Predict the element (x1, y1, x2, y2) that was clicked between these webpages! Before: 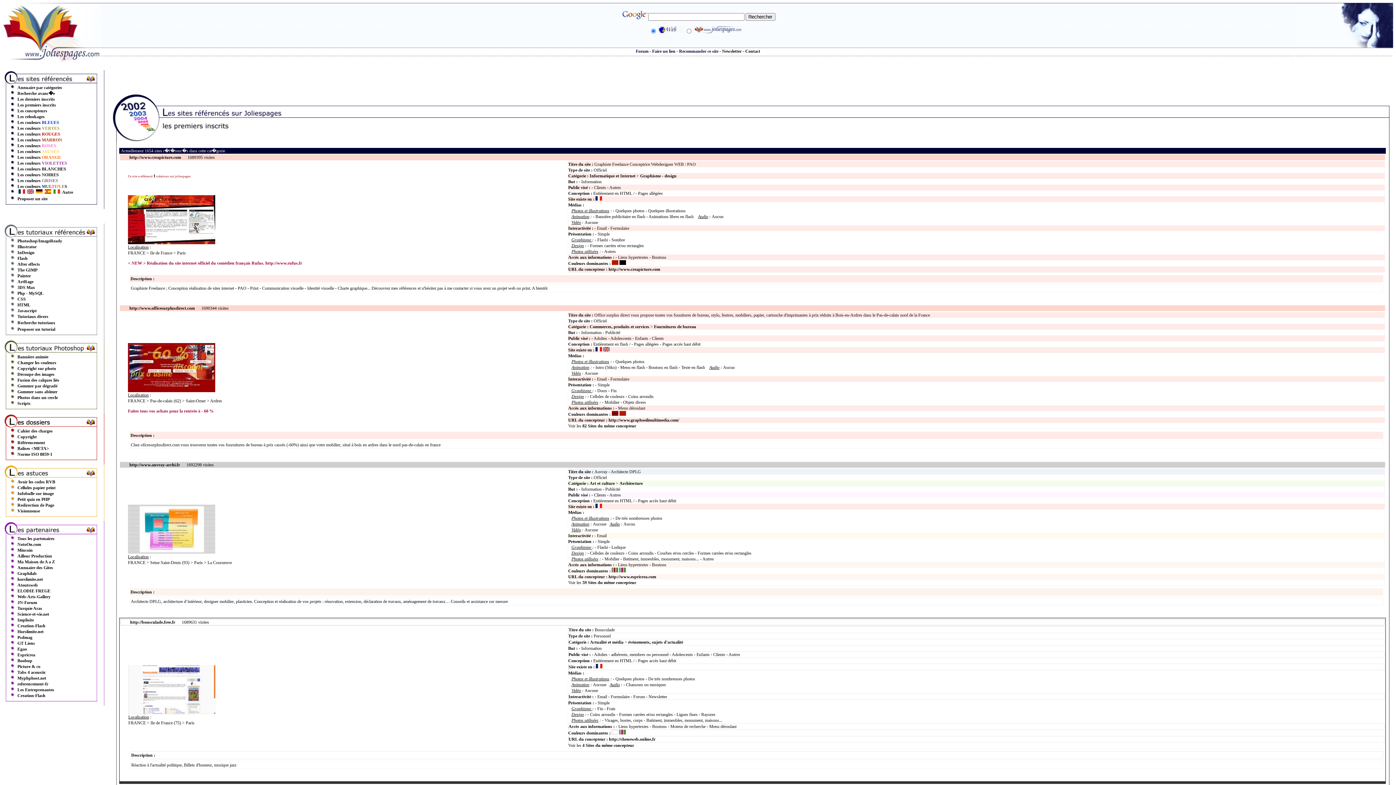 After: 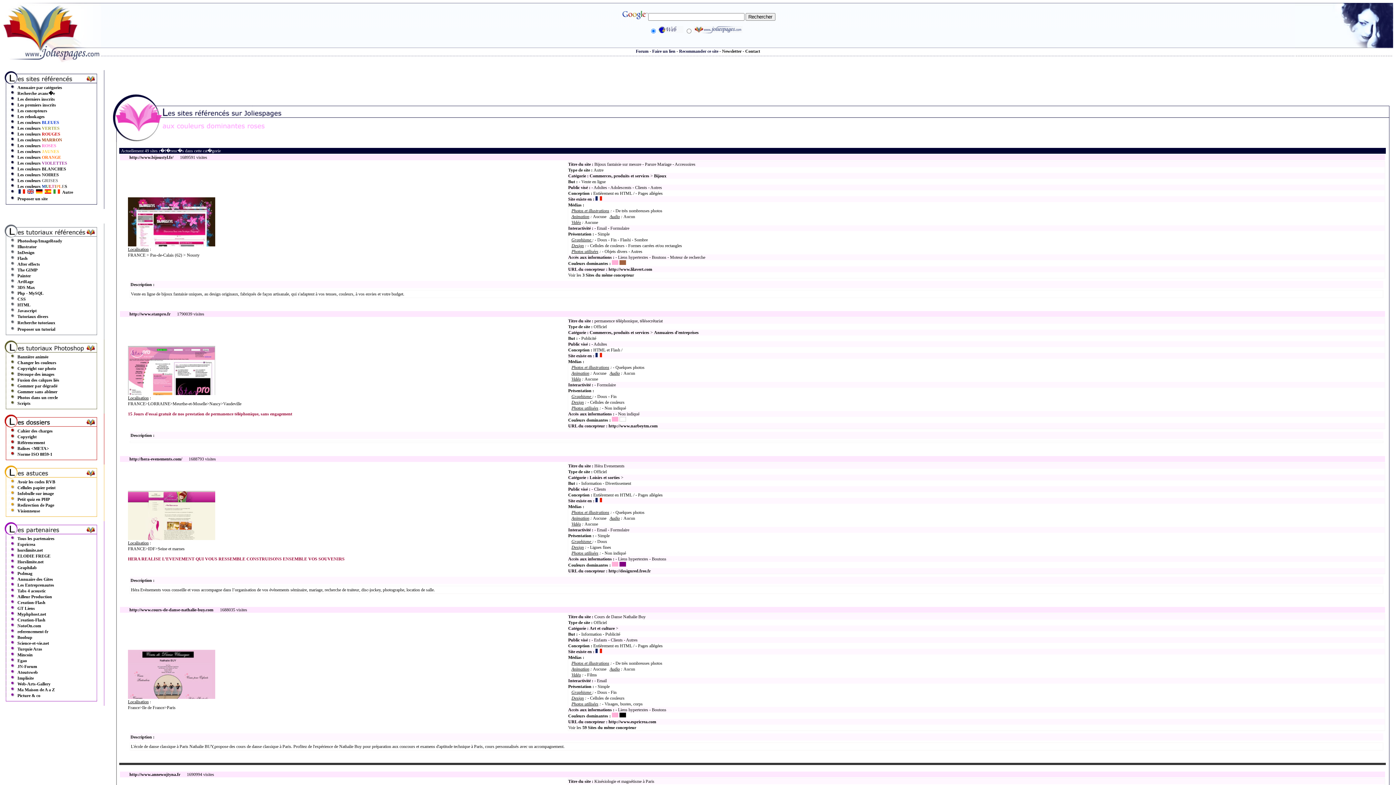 Action: label: Les couleurs ROSES bbox: (17, 143, 56, 148)